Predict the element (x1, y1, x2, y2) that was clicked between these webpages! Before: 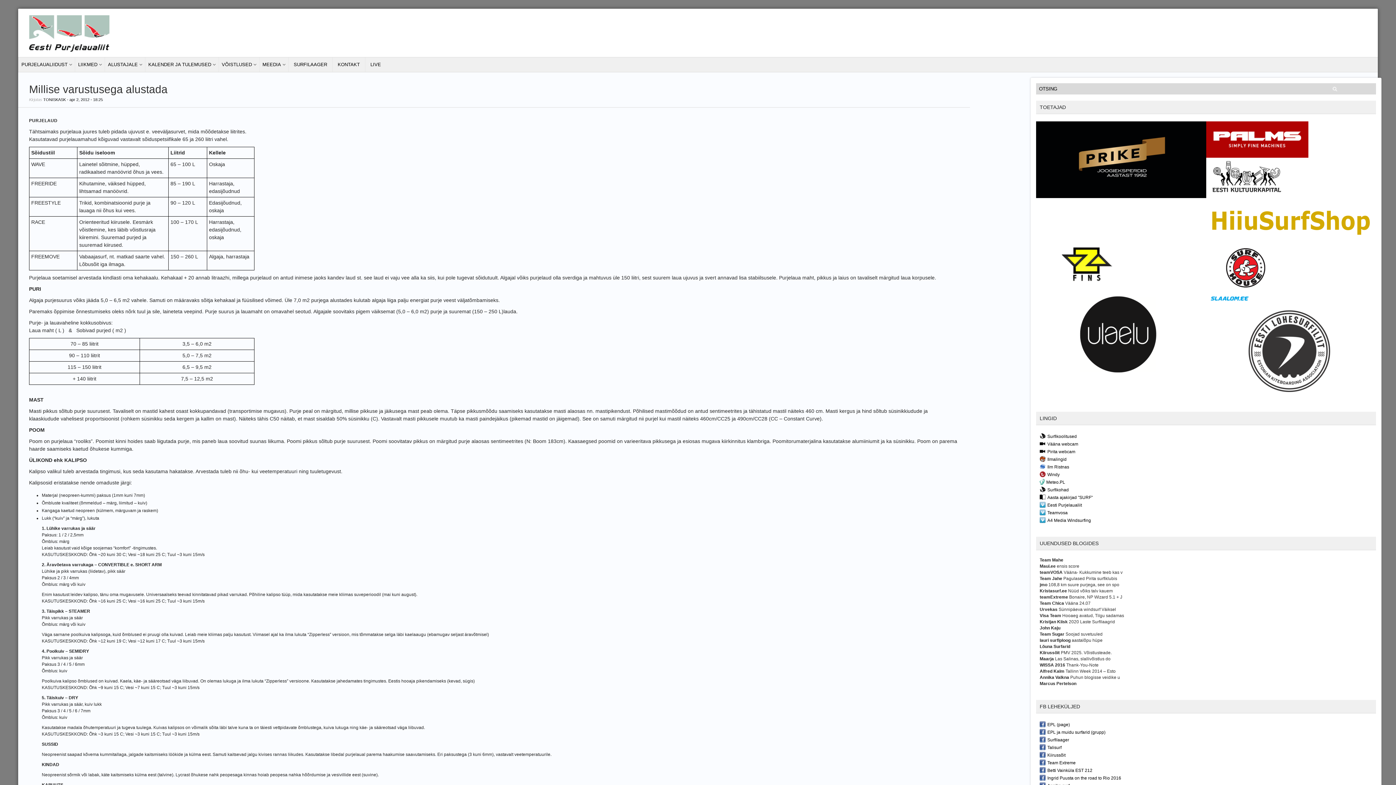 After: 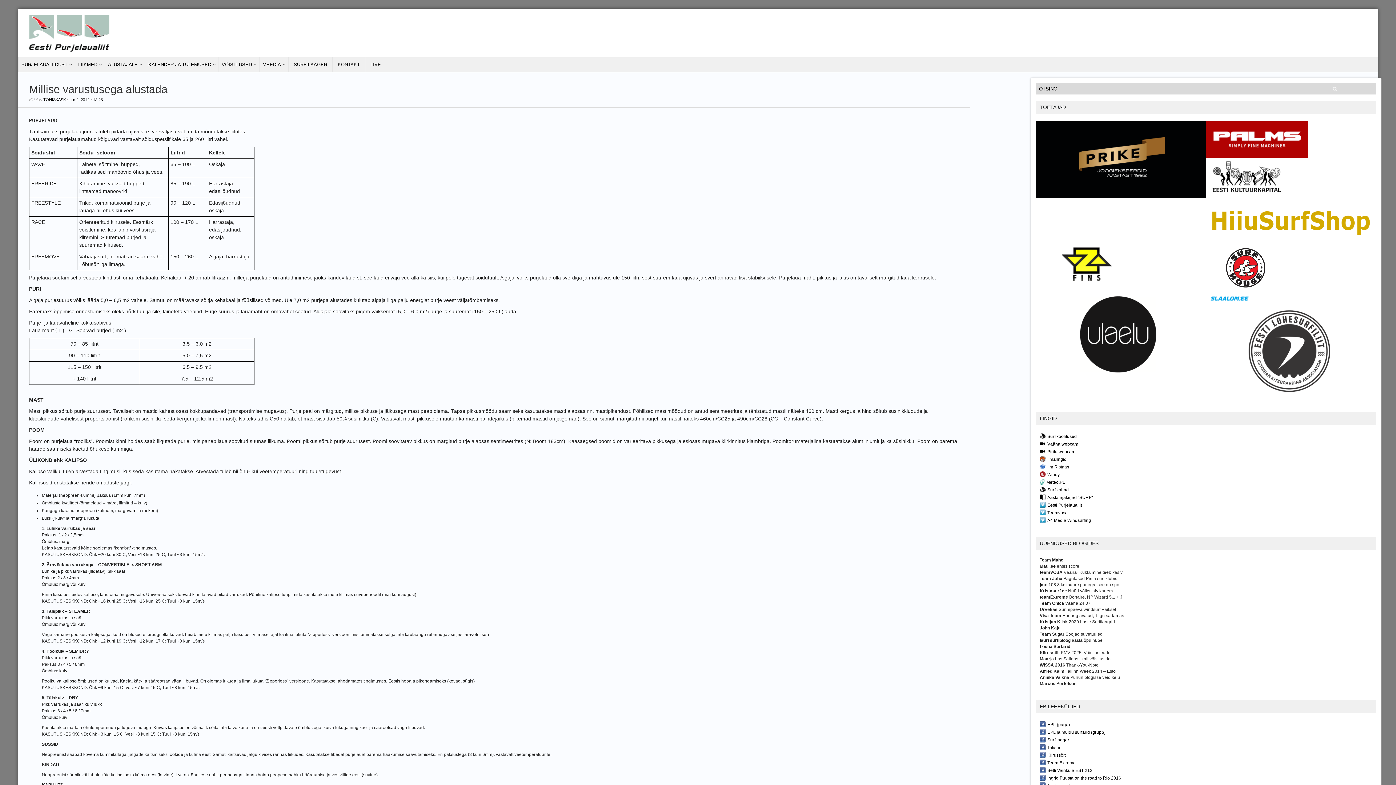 Action: bbox: (1069, 619, 1115, 624) label: 2020 Laste Surfilaagrid